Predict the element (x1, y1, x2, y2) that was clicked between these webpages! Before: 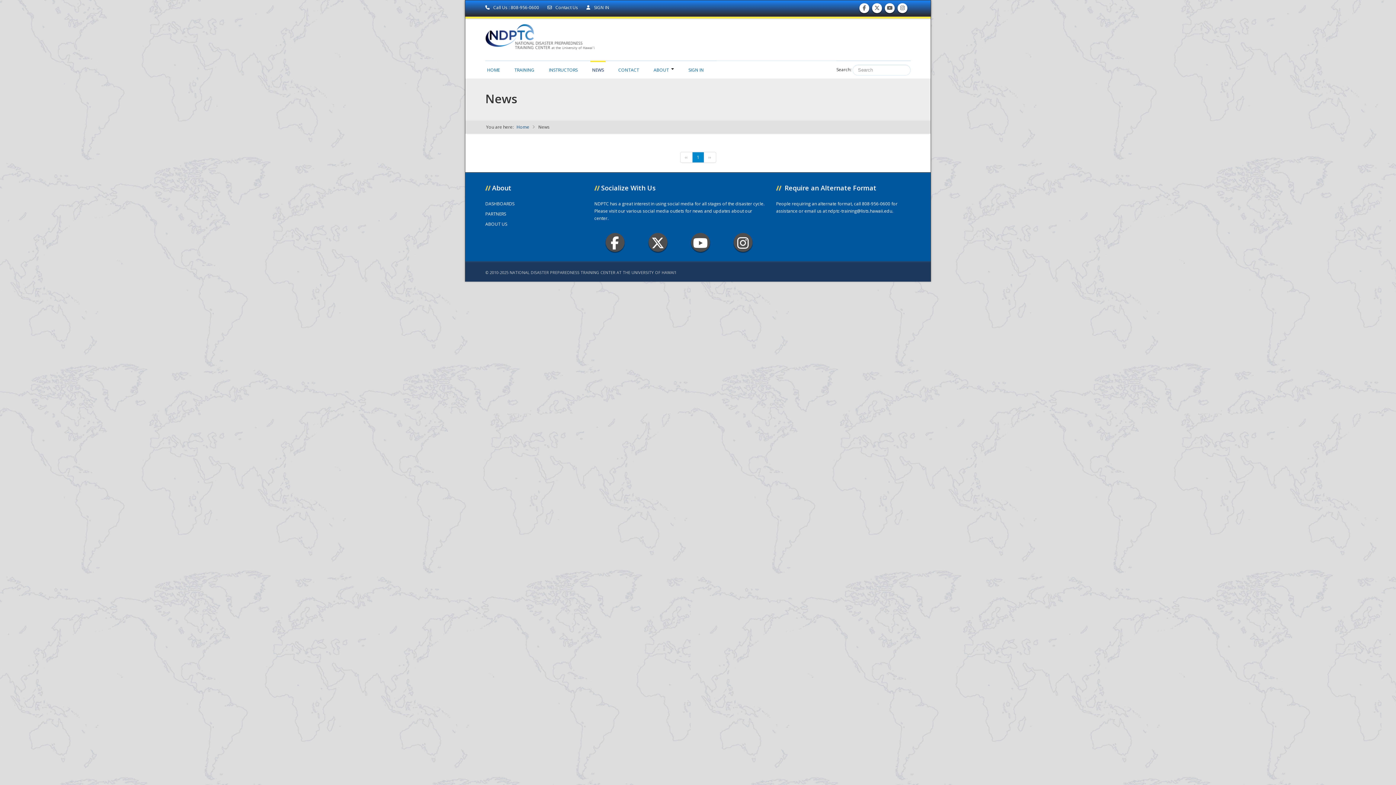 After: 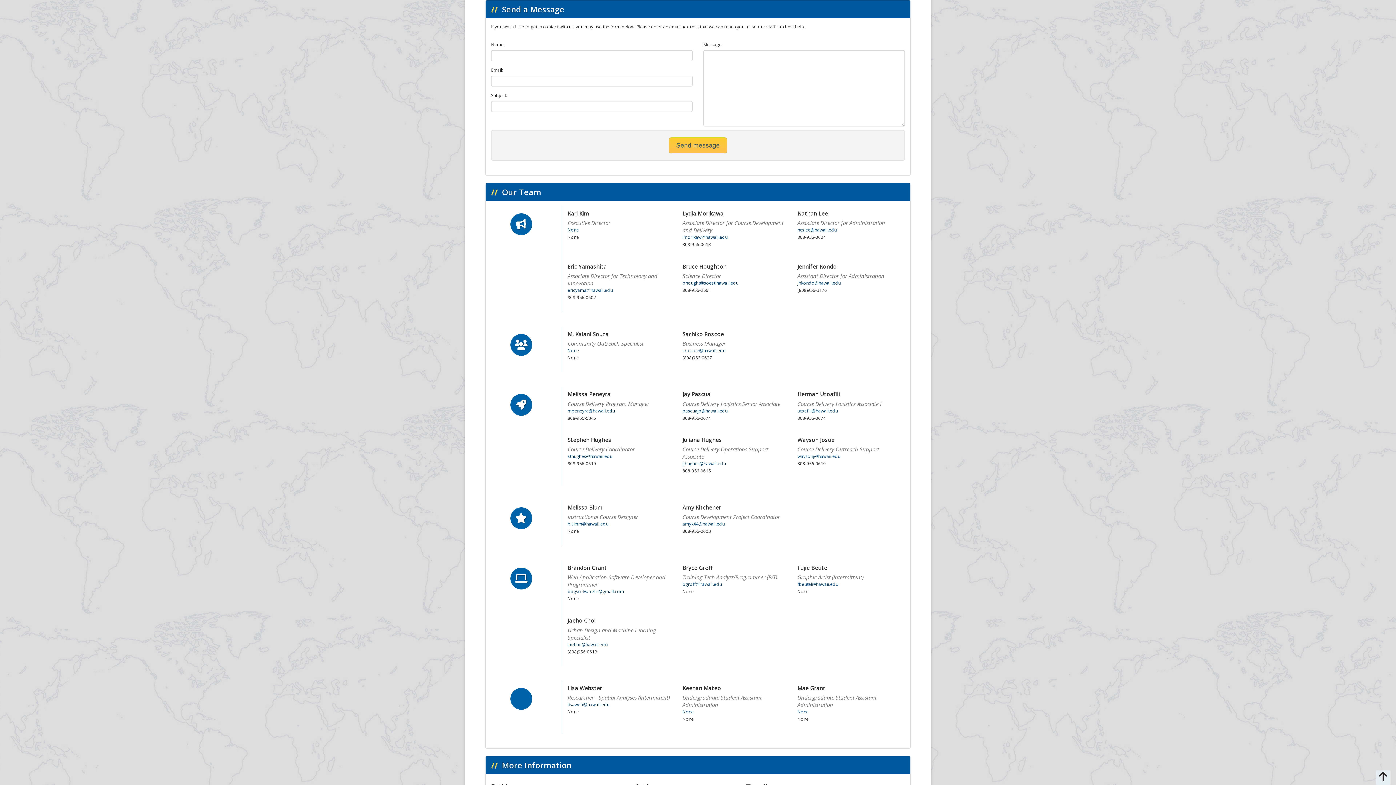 Action: label:  Contact Us  bbox: (547, 4, 579, 10)